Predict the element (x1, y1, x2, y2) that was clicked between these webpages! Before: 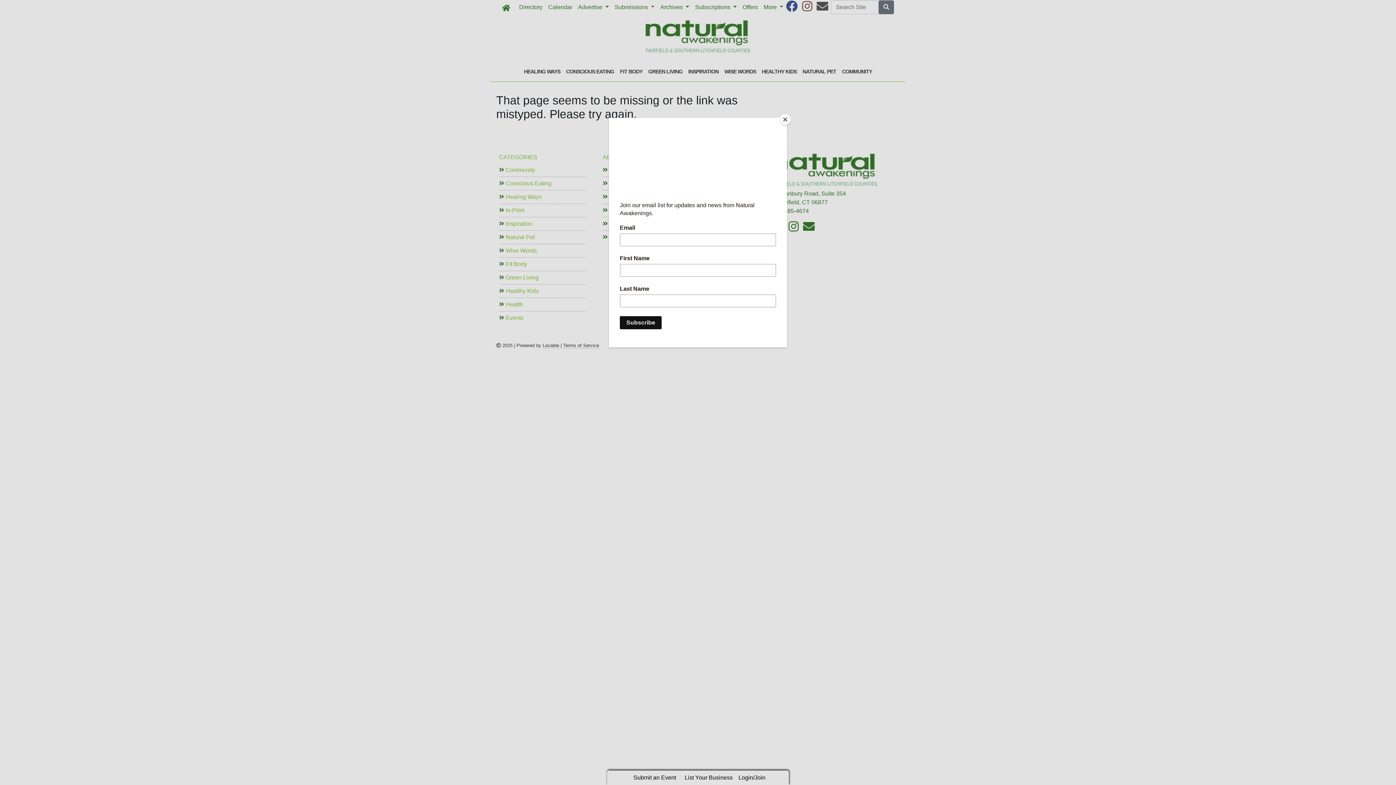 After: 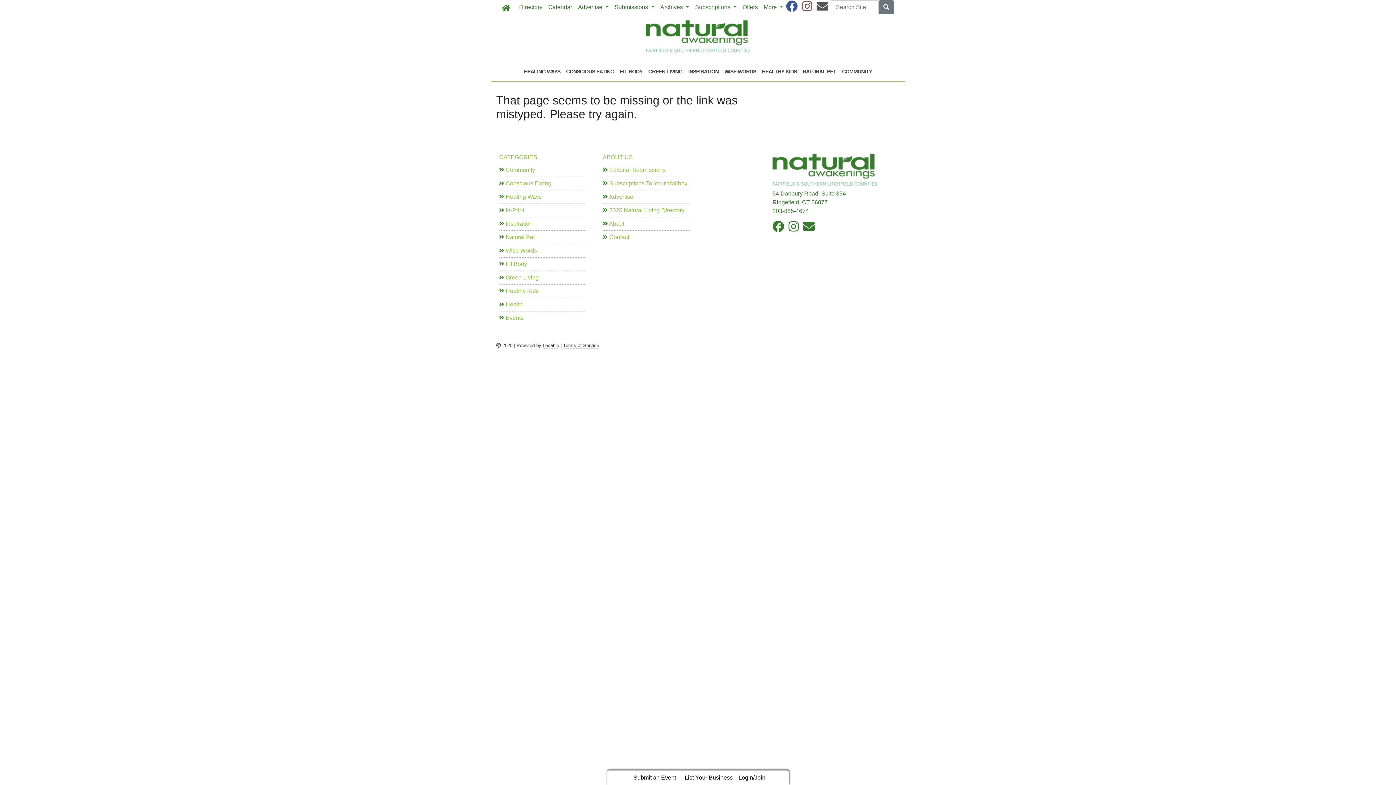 Action: bbox: (780, 114, 790, 125) label: Close